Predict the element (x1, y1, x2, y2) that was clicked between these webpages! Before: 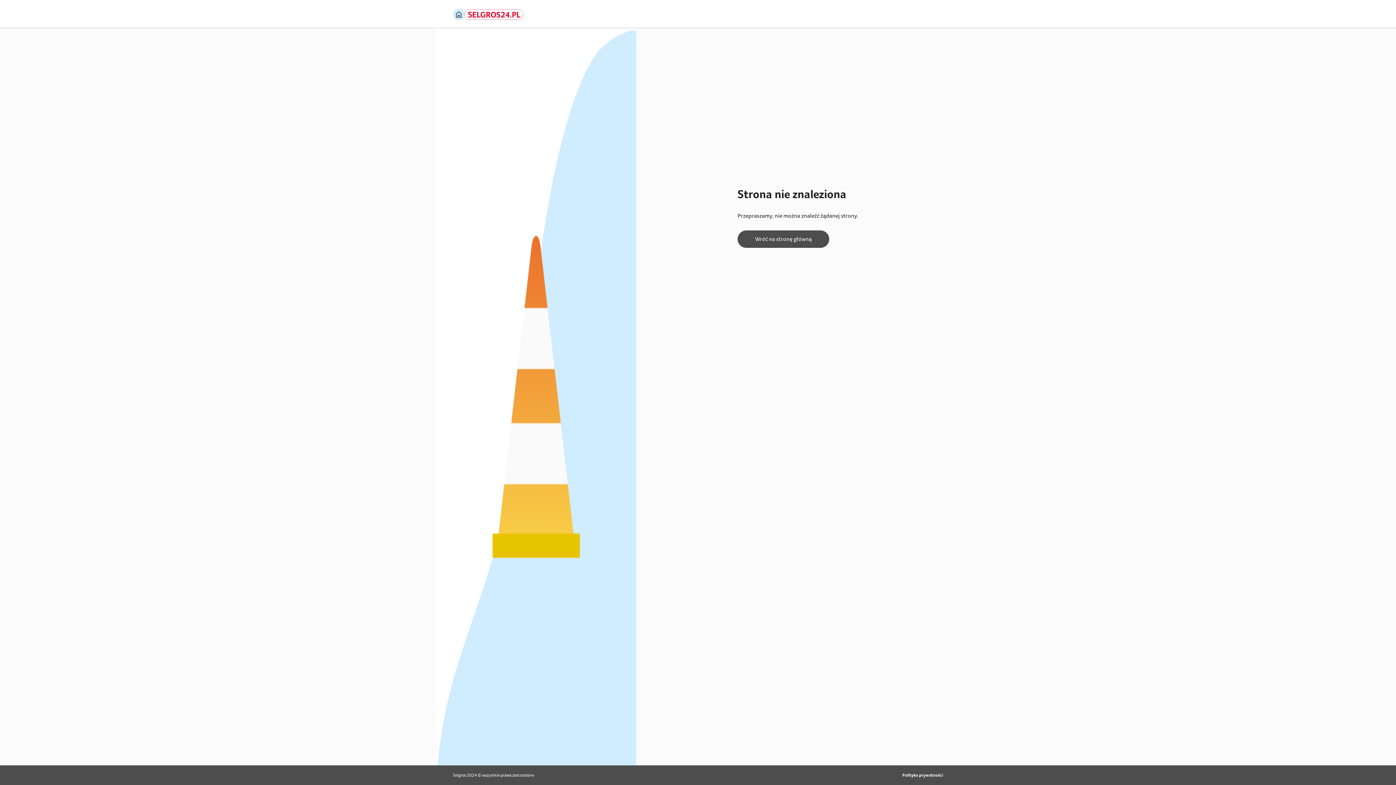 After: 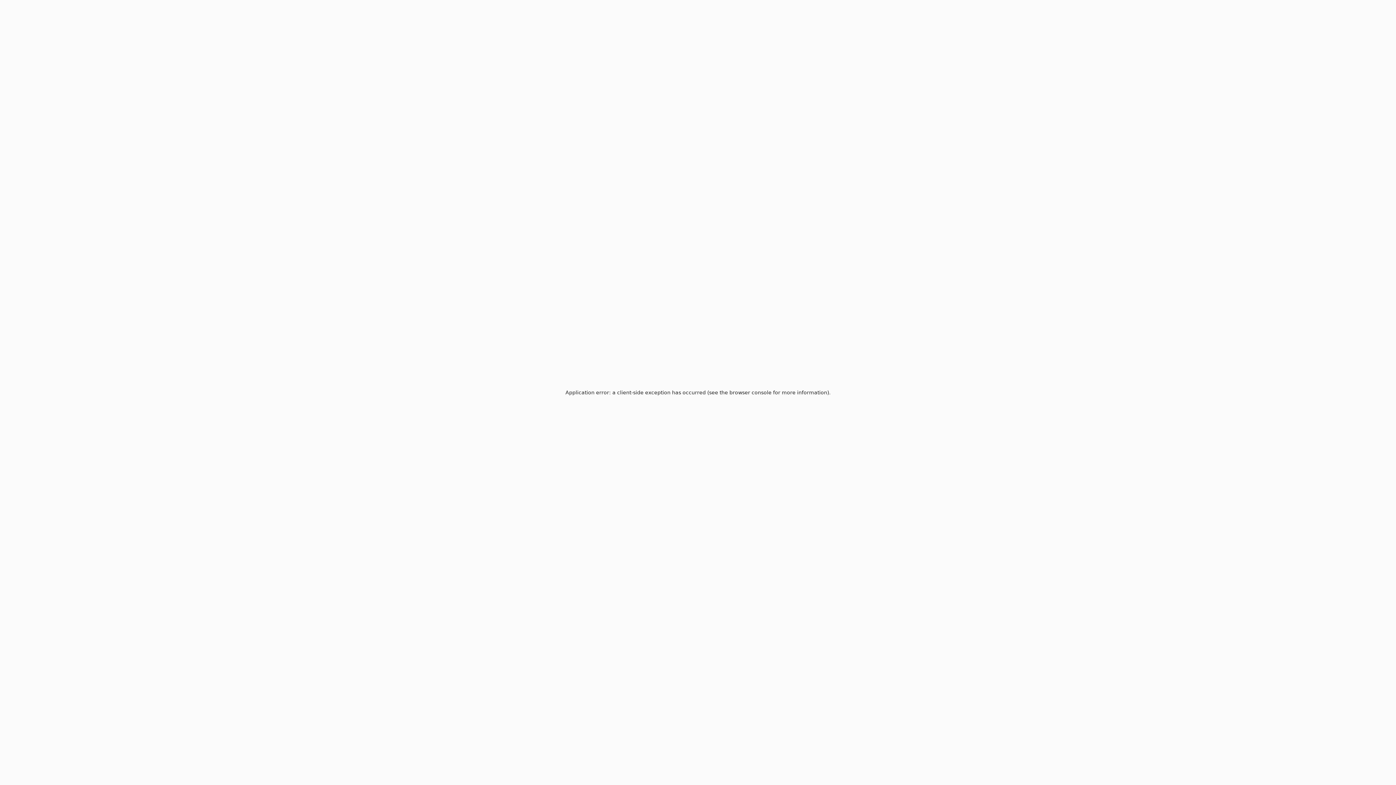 Action: bbox: (453, 8, 464, 20)